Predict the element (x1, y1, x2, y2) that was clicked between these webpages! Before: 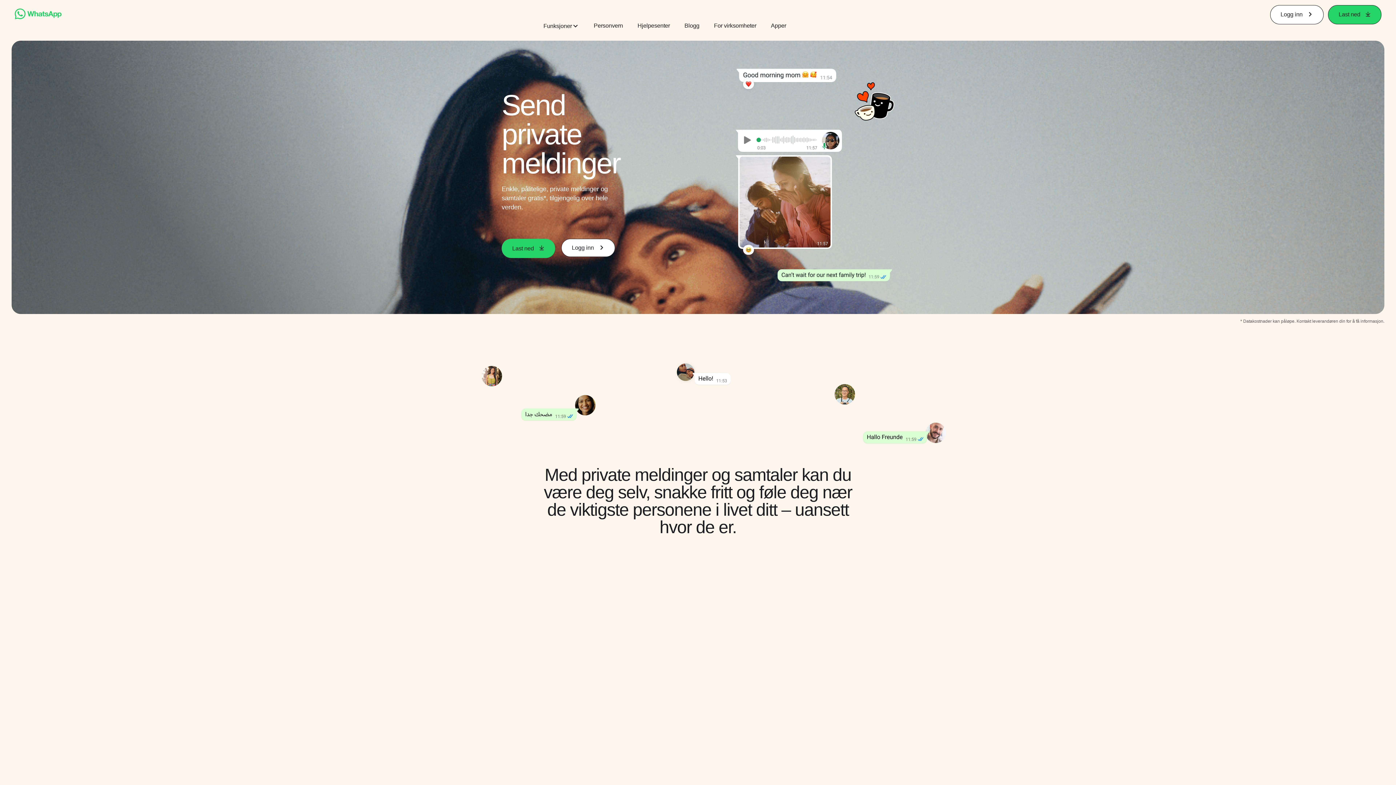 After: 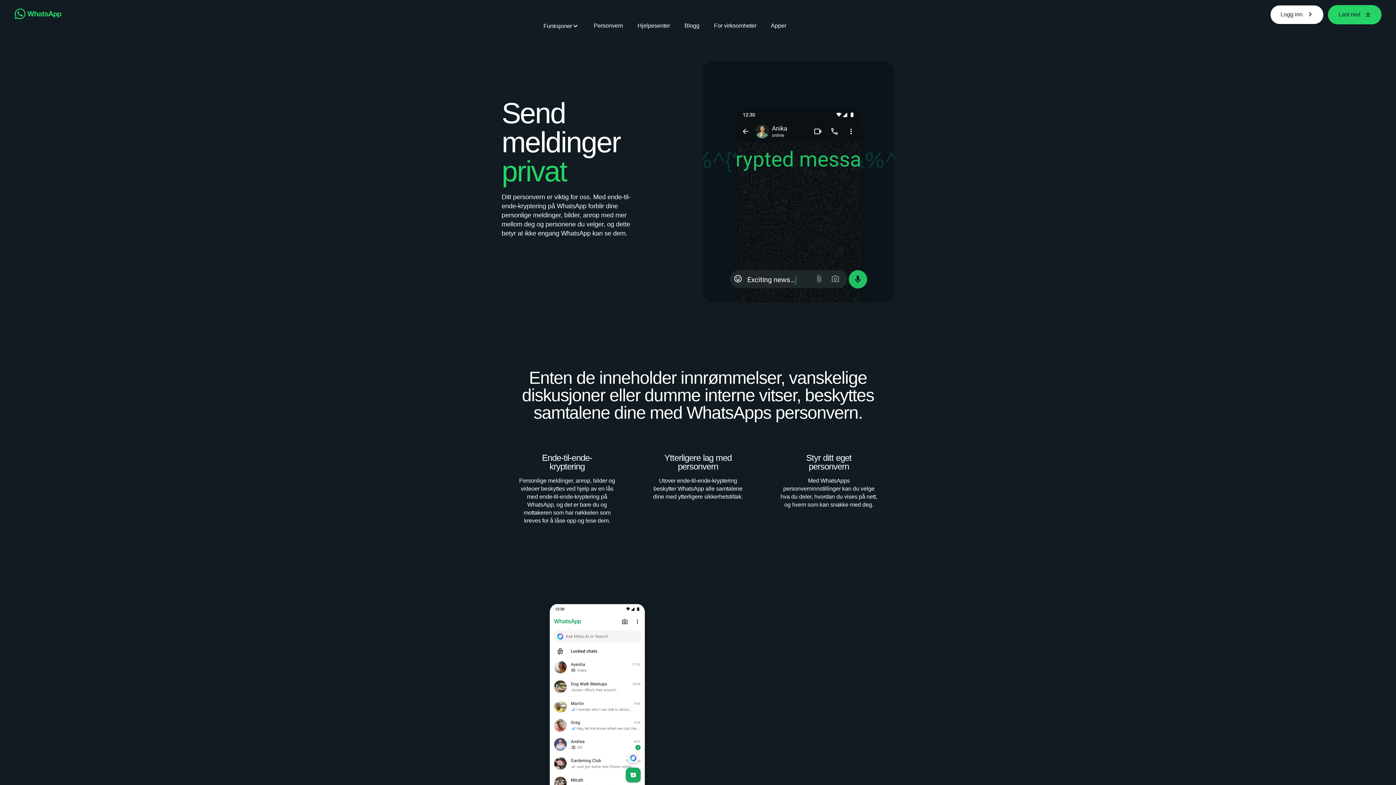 Action: label: Personvern bbox: (593, 21, 623, 29)